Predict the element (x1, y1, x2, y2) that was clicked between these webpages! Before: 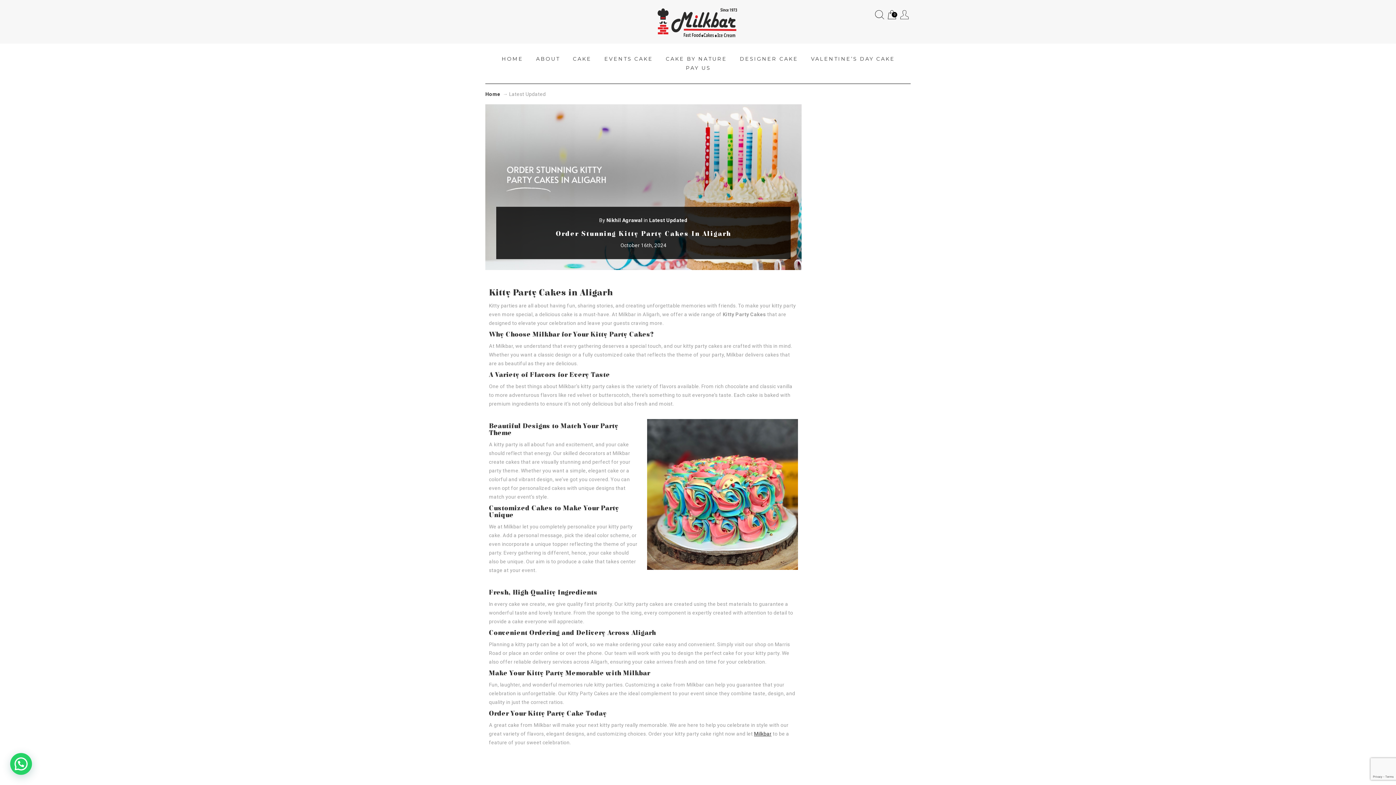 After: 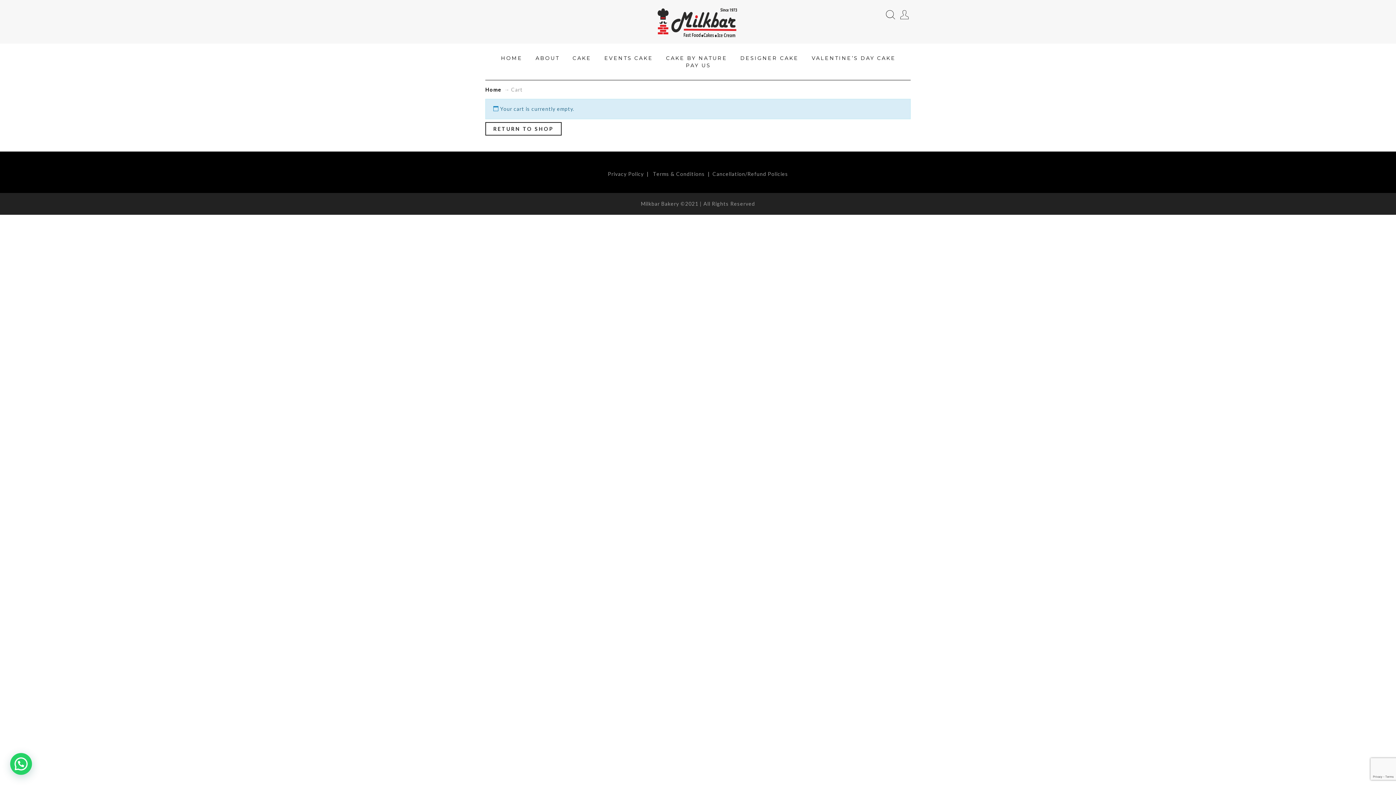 Action: bbox: (887, 10, 896, 19) label: Cart
0